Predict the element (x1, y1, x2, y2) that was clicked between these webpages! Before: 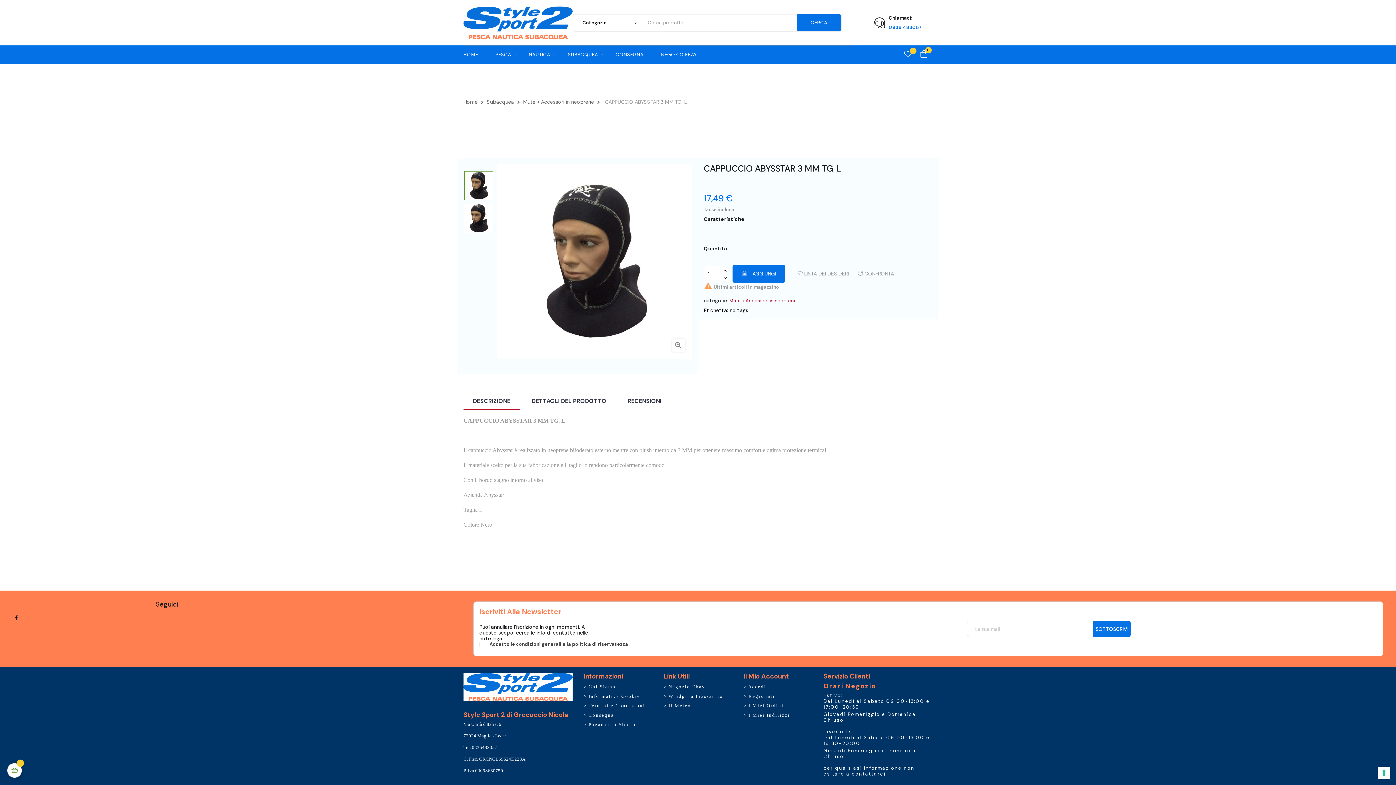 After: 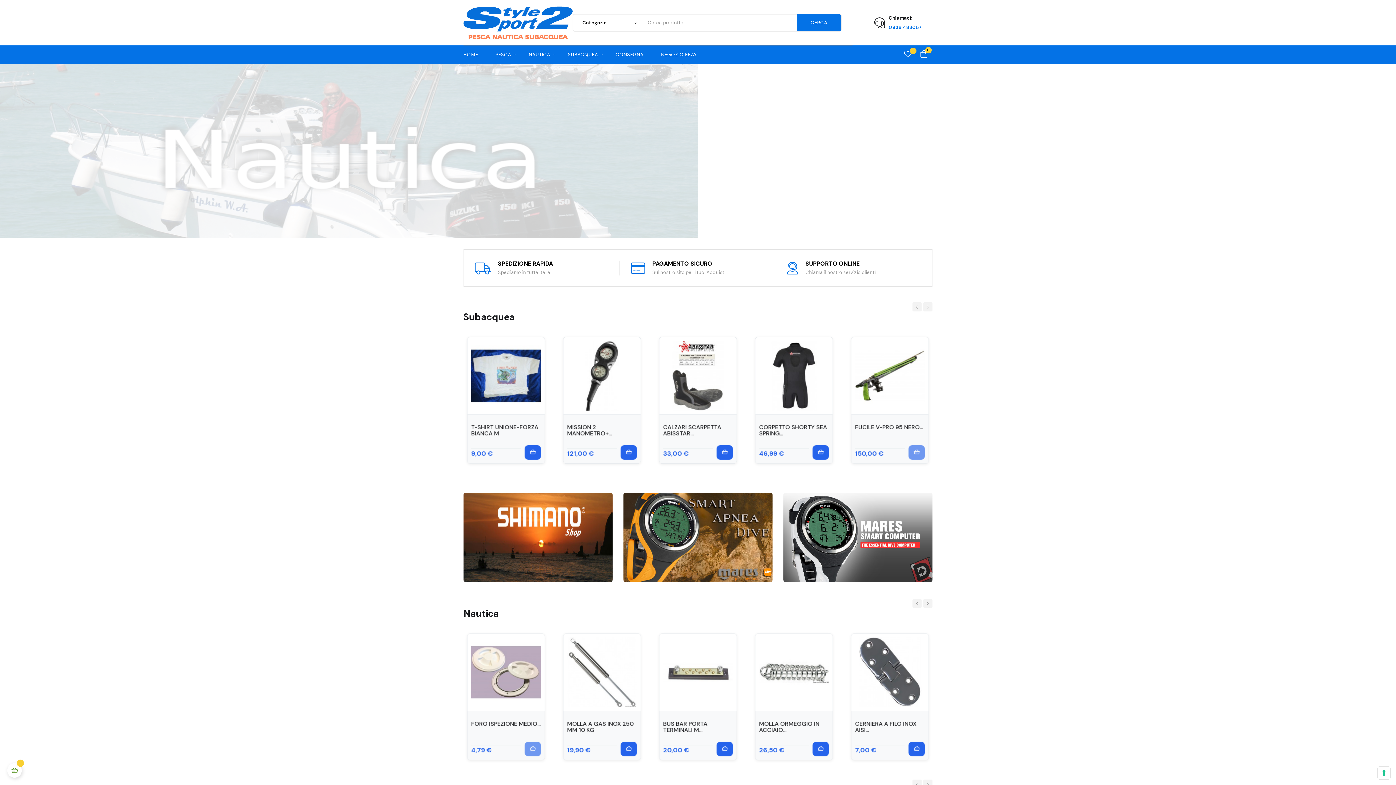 Action: bbox: (463, 689, 572, 694)